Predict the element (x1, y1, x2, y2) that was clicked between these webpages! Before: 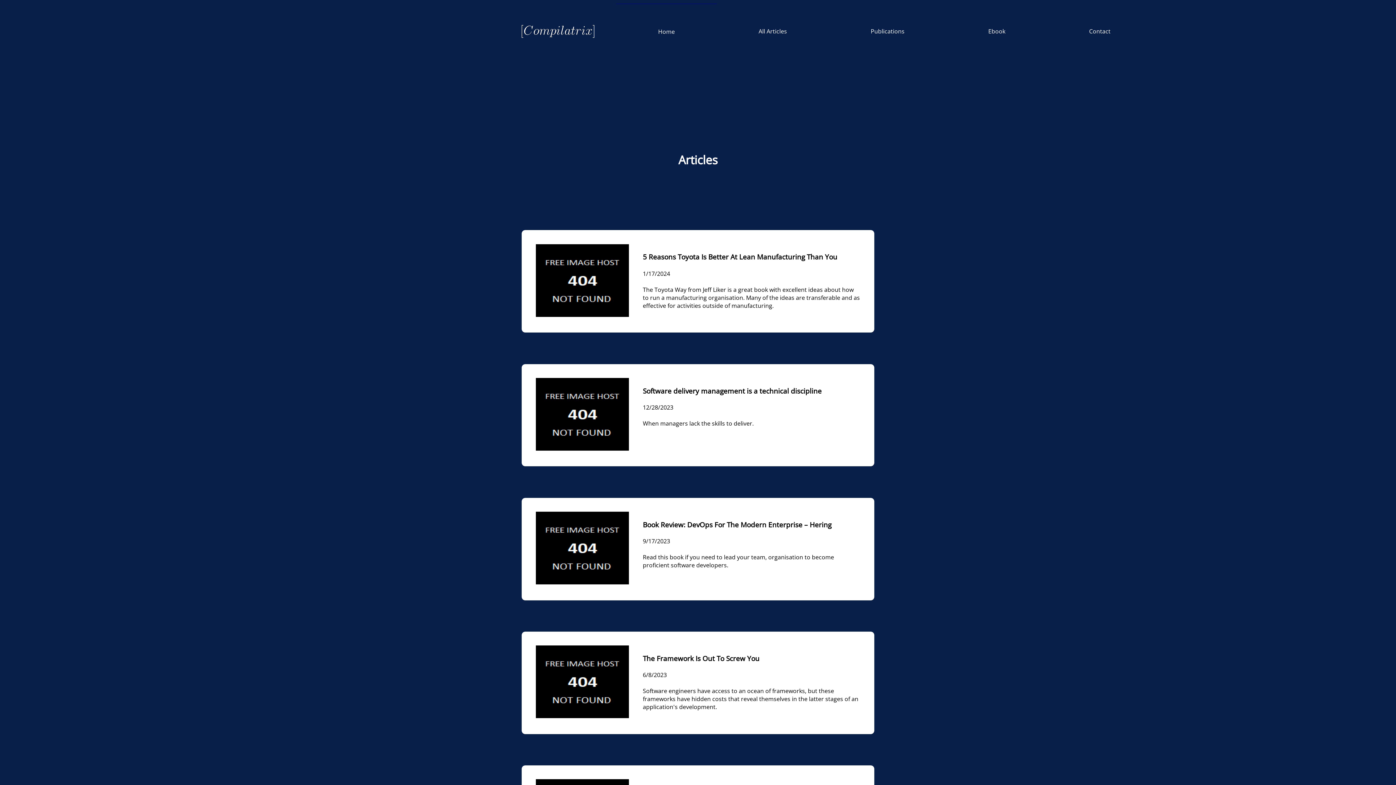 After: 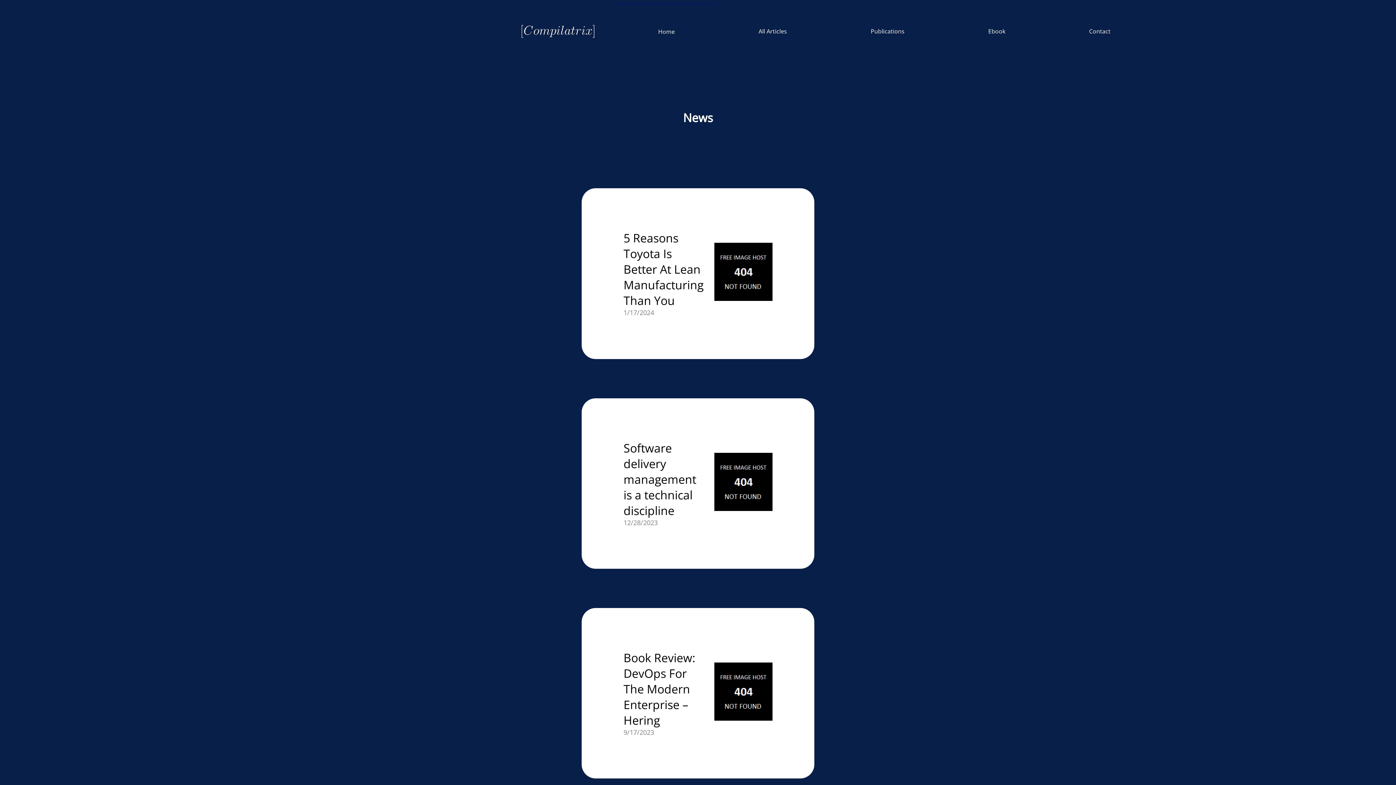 Action: bbox: (521, 31, 594, 39)